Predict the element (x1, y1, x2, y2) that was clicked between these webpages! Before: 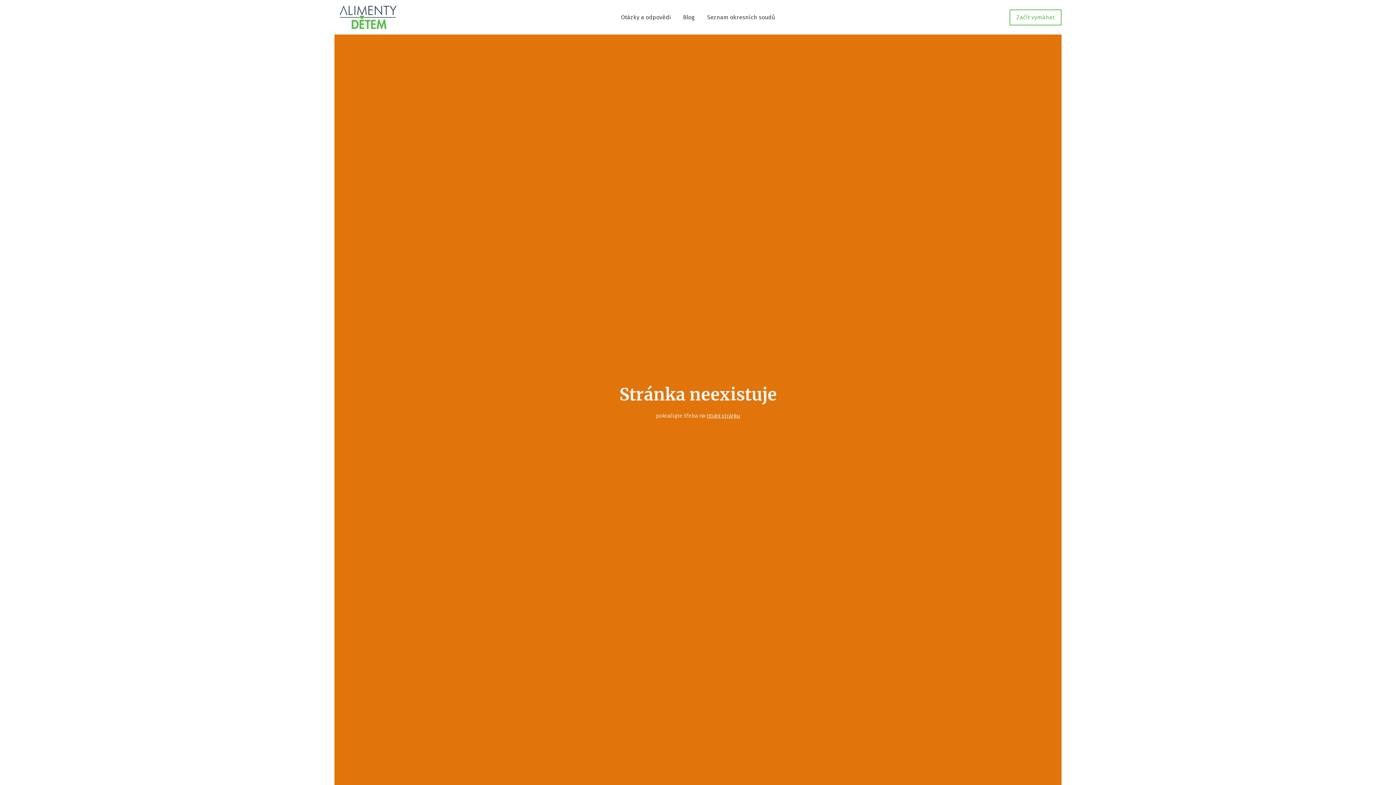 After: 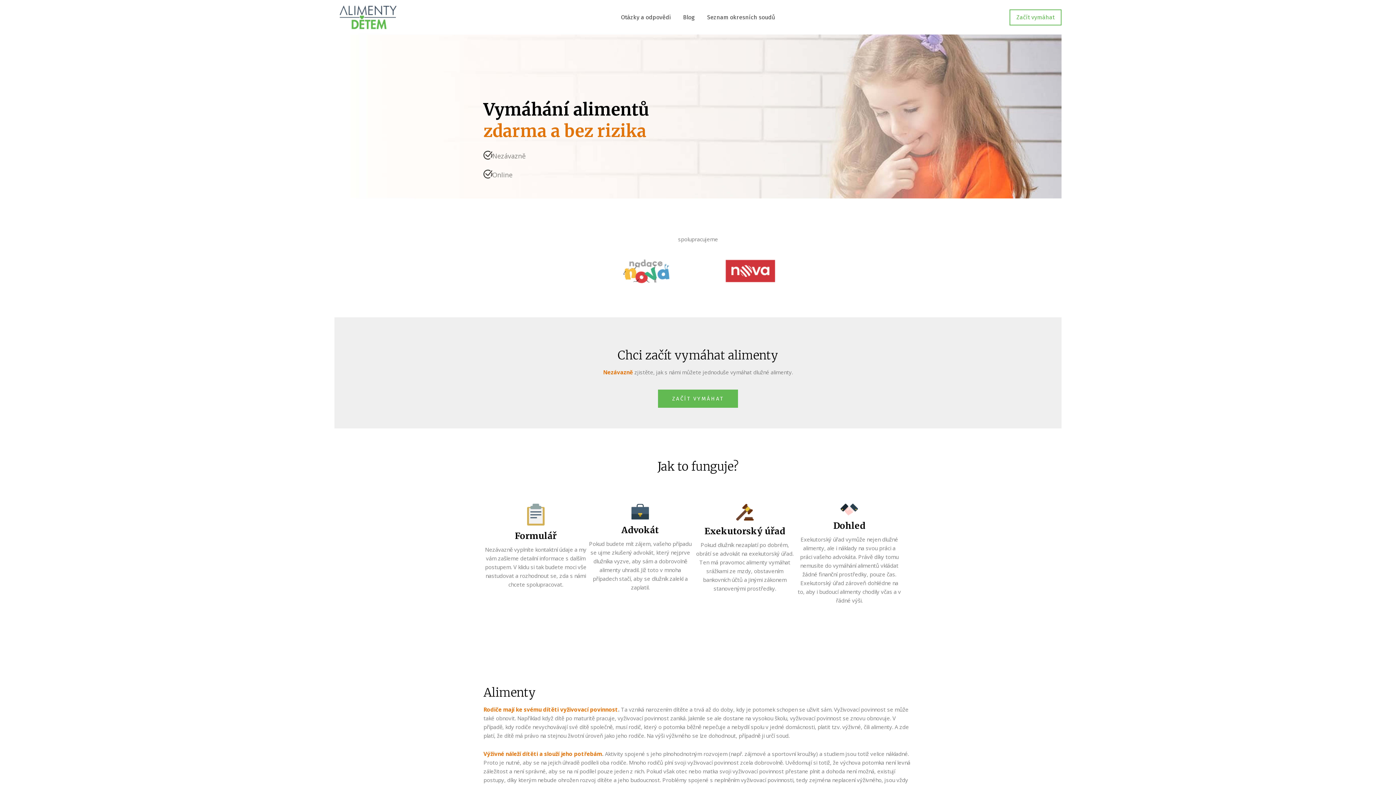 Action: bbox: (334, 0, 401, 34)